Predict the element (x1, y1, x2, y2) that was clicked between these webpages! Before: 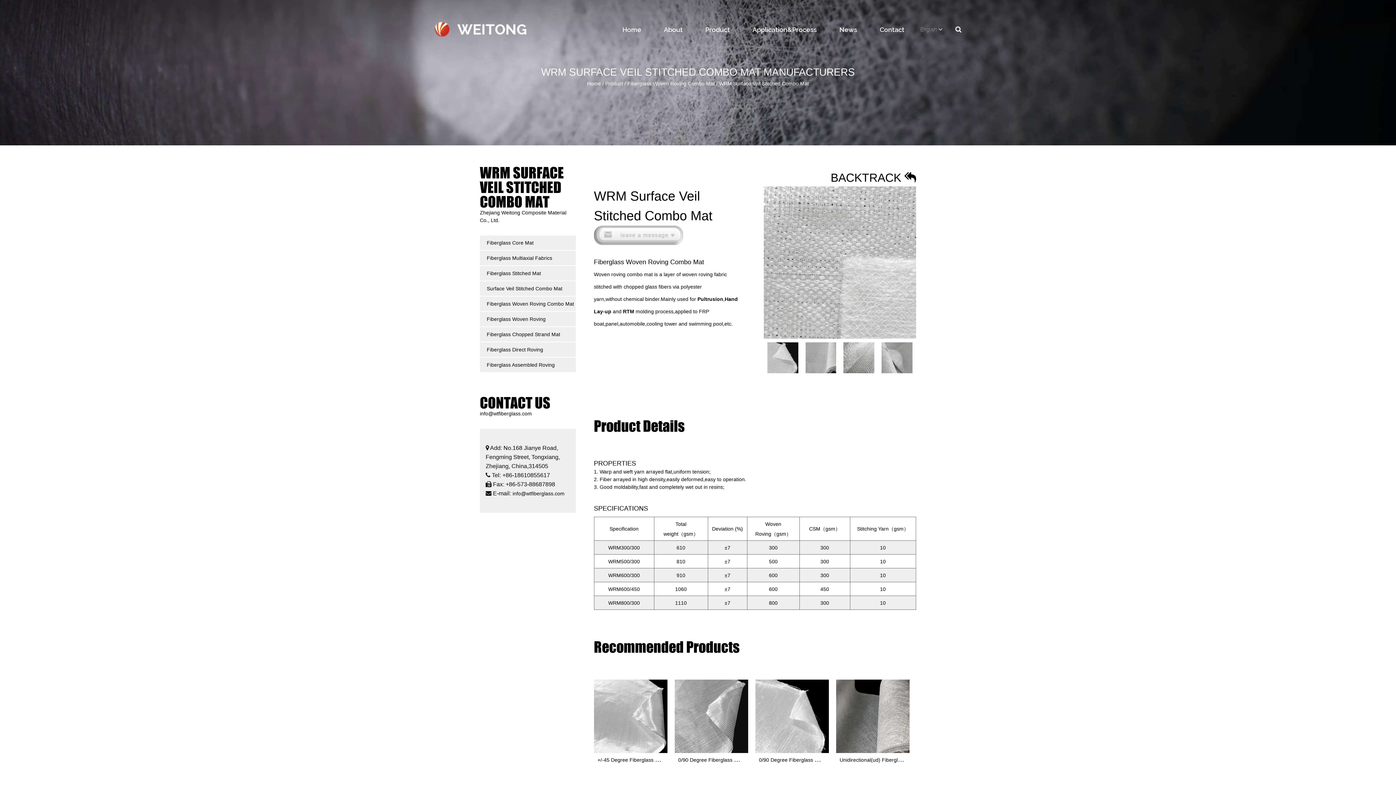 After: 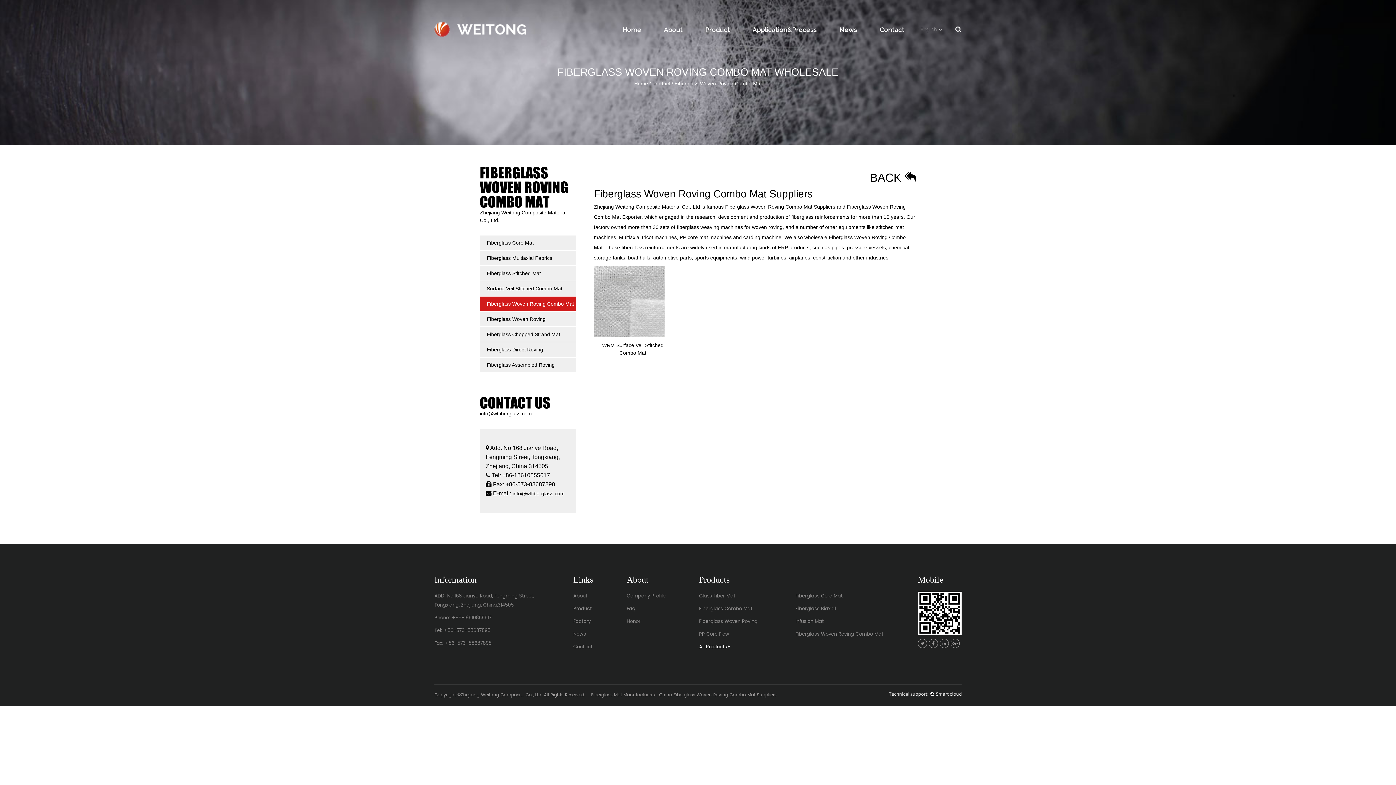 Action: bbox: (480, 296, 576, 311) label: Fiberglass Woven Roving Combo Mat